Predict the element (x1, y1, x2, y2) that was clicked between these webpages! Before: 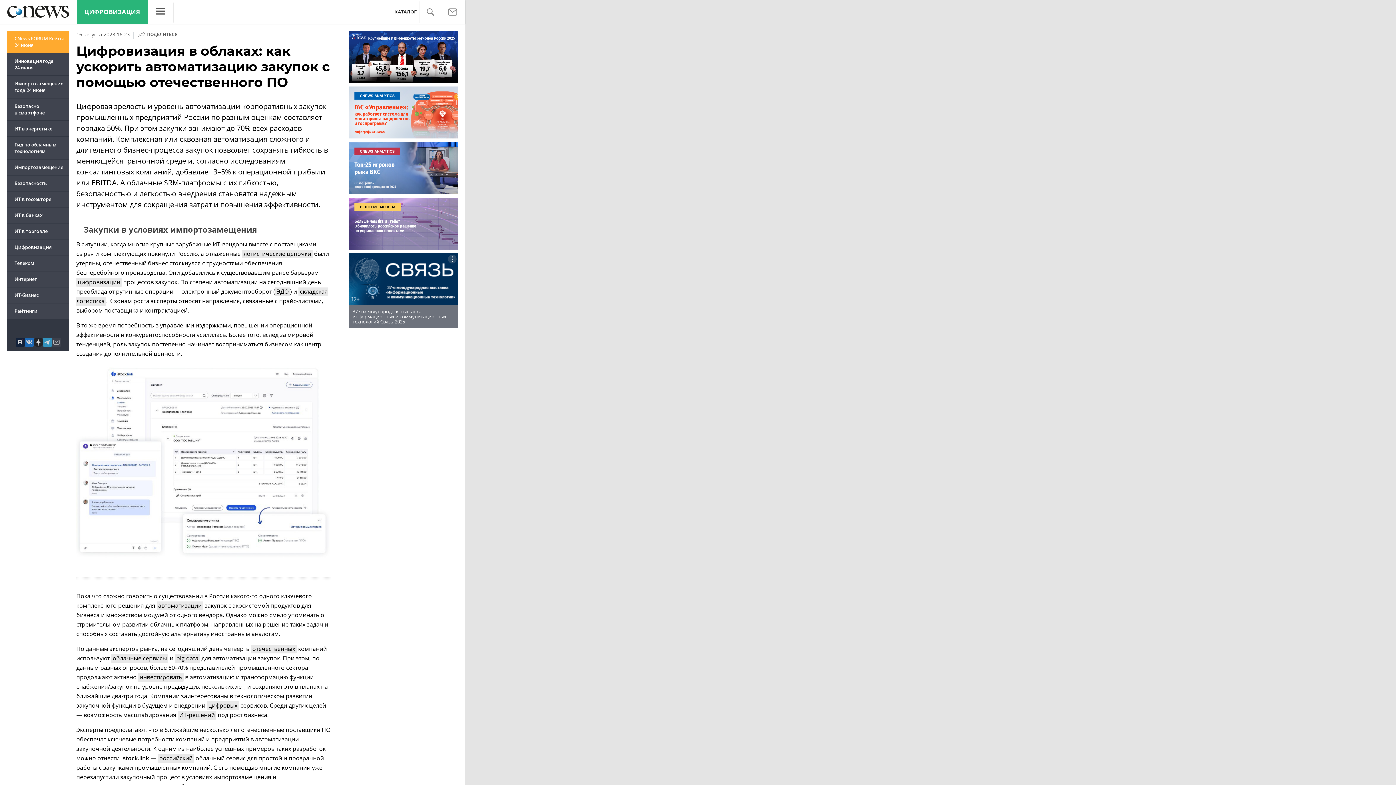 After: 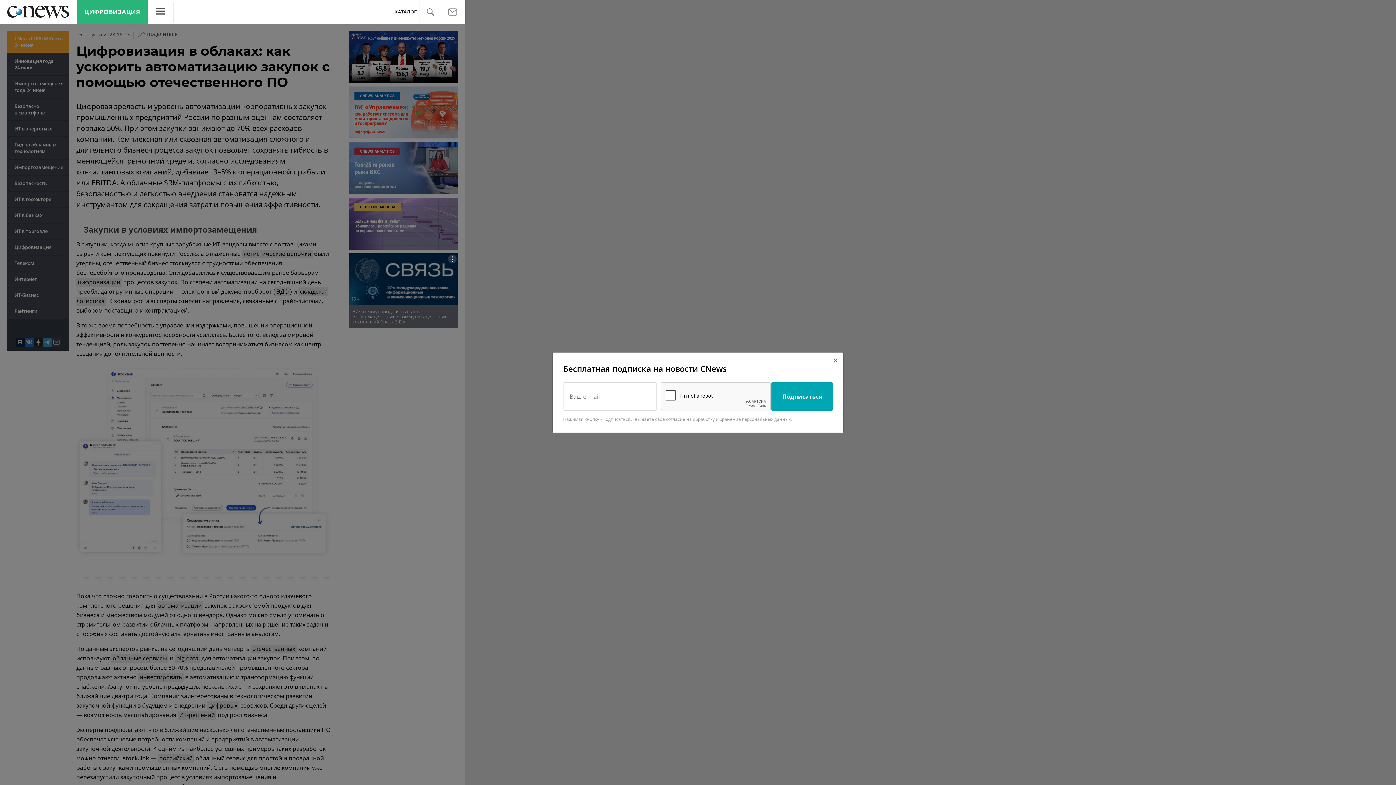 Action: bbox: (51, 337, 60, 346)